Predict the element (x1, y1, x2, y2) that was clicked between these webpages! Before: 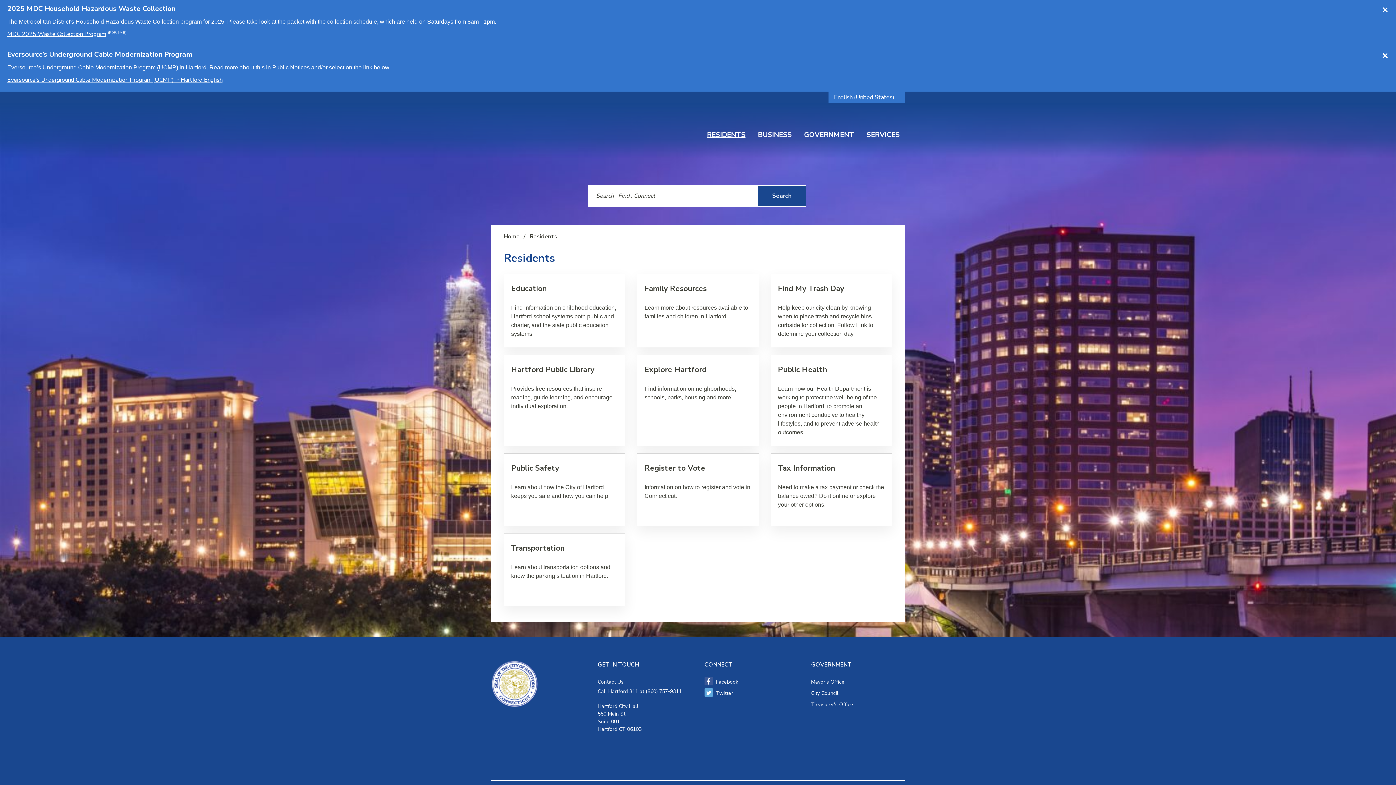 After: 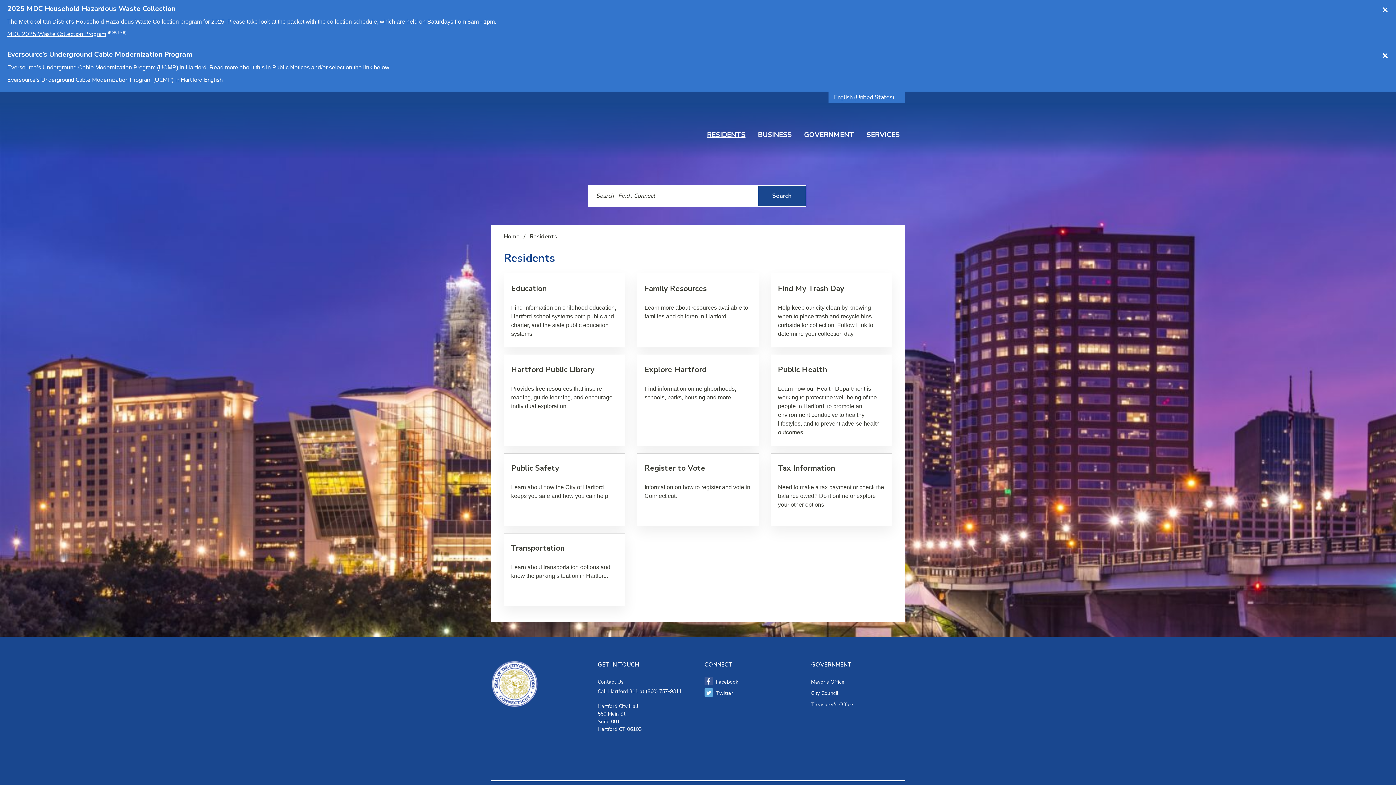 Action: bbox: (7, 72, 1389, 84) label: Eversource’s Underground Cable Modernization Program (UCMP) in Hartford English